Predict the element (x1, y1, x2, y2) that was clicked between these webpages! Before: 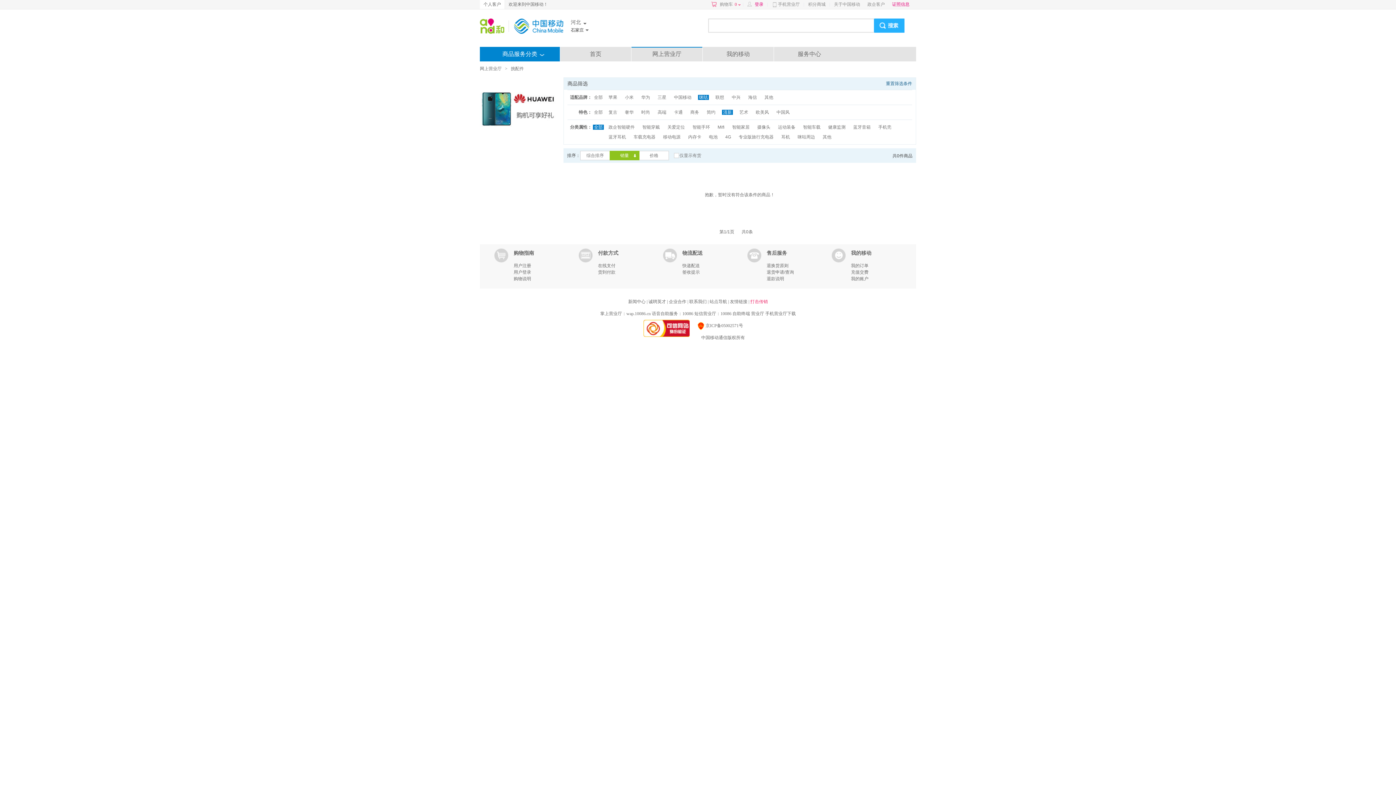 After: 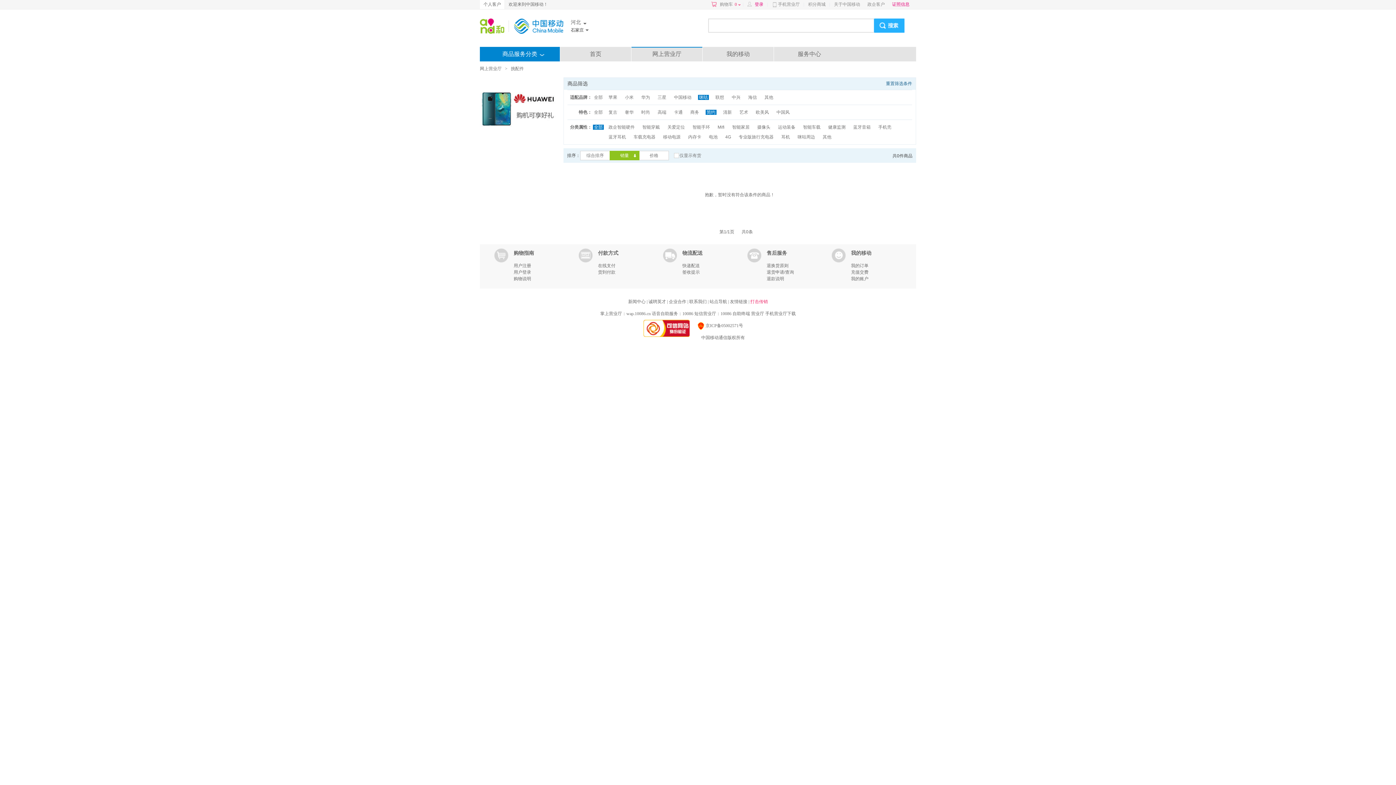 Action: bbox: (705, 109, 716, 114) label: 简约